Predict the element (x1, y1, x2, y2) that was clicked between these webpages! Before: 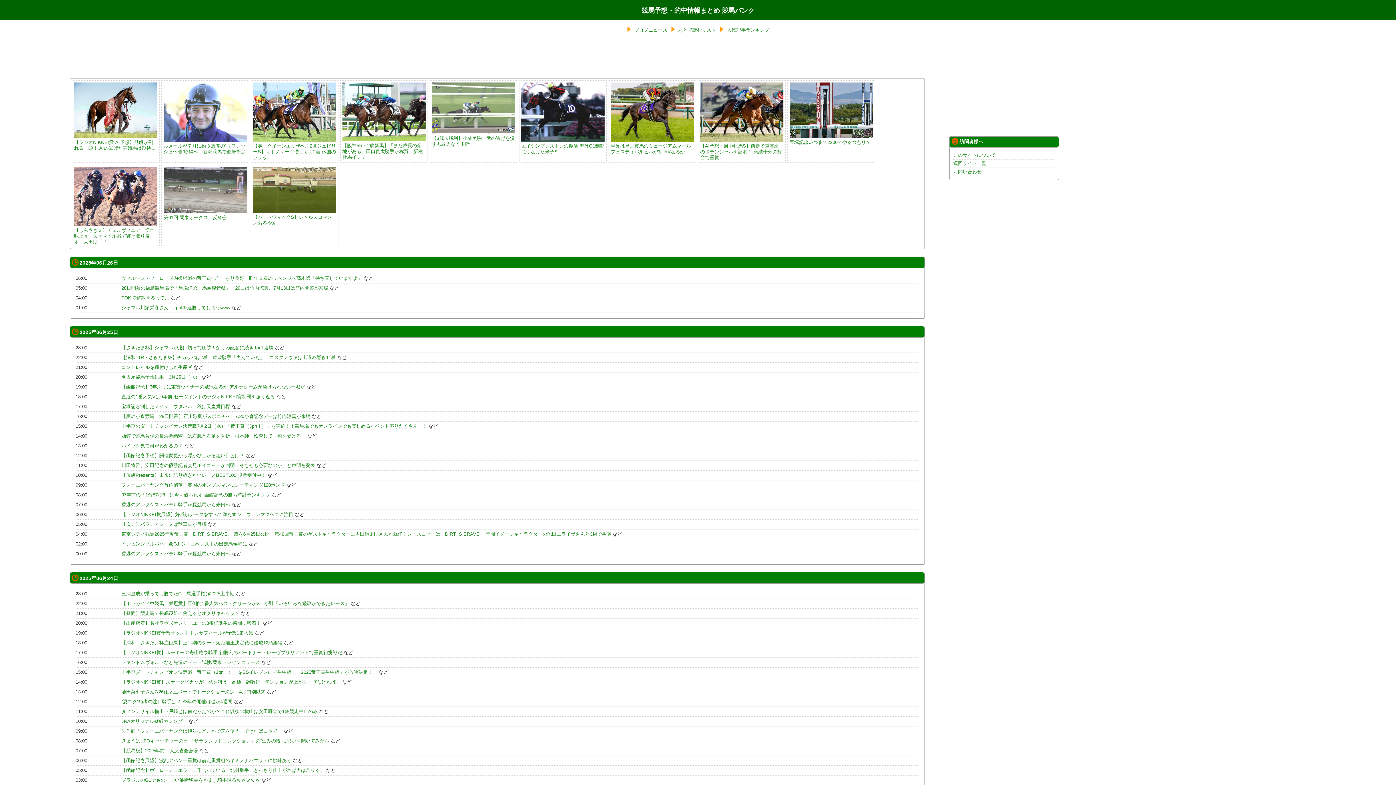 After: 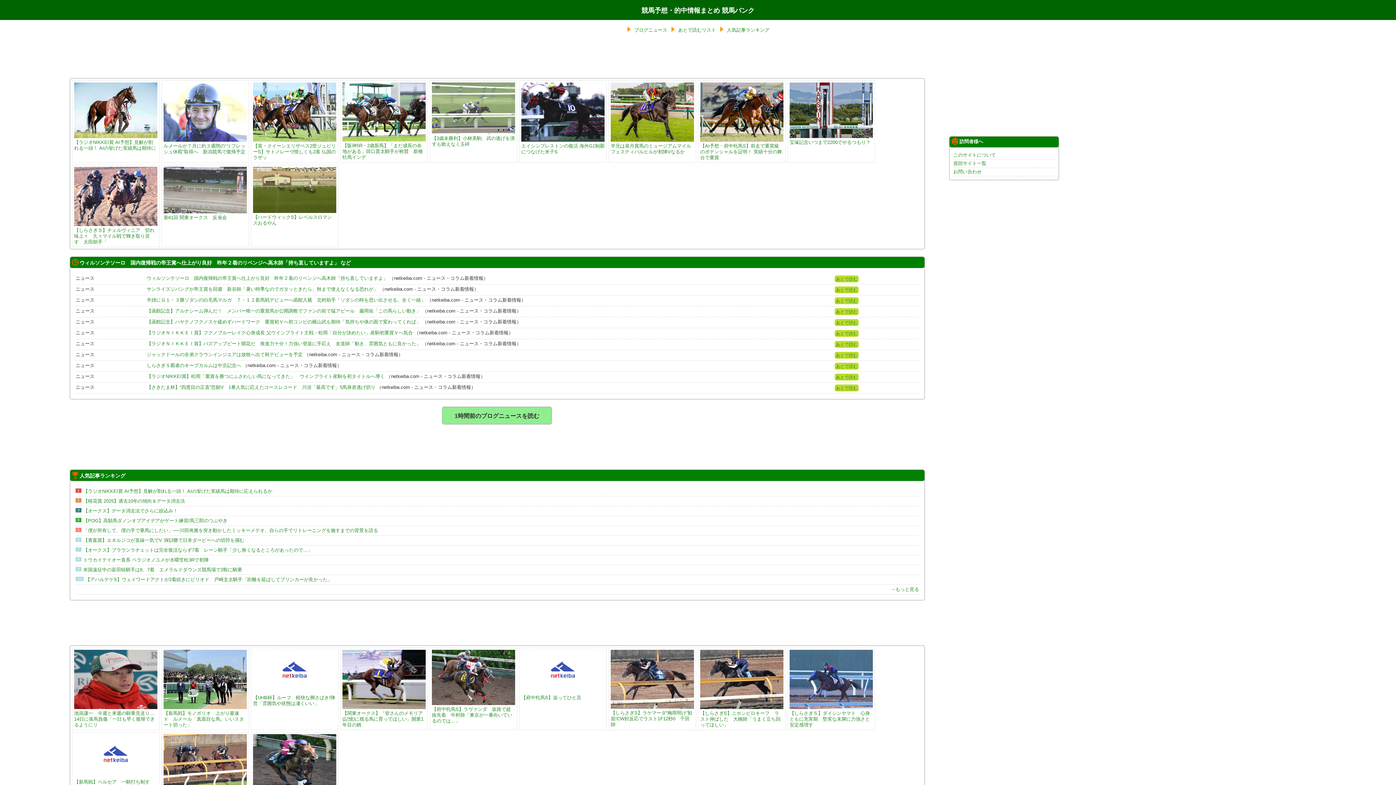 Action: bbox: (121, 275, 362, 281) label: ウィルソンテソーロ　国内復帰戦の帝王賞へ仕上がり良好　昨年２着のリベンジへ高木師「持ち直していますよ」